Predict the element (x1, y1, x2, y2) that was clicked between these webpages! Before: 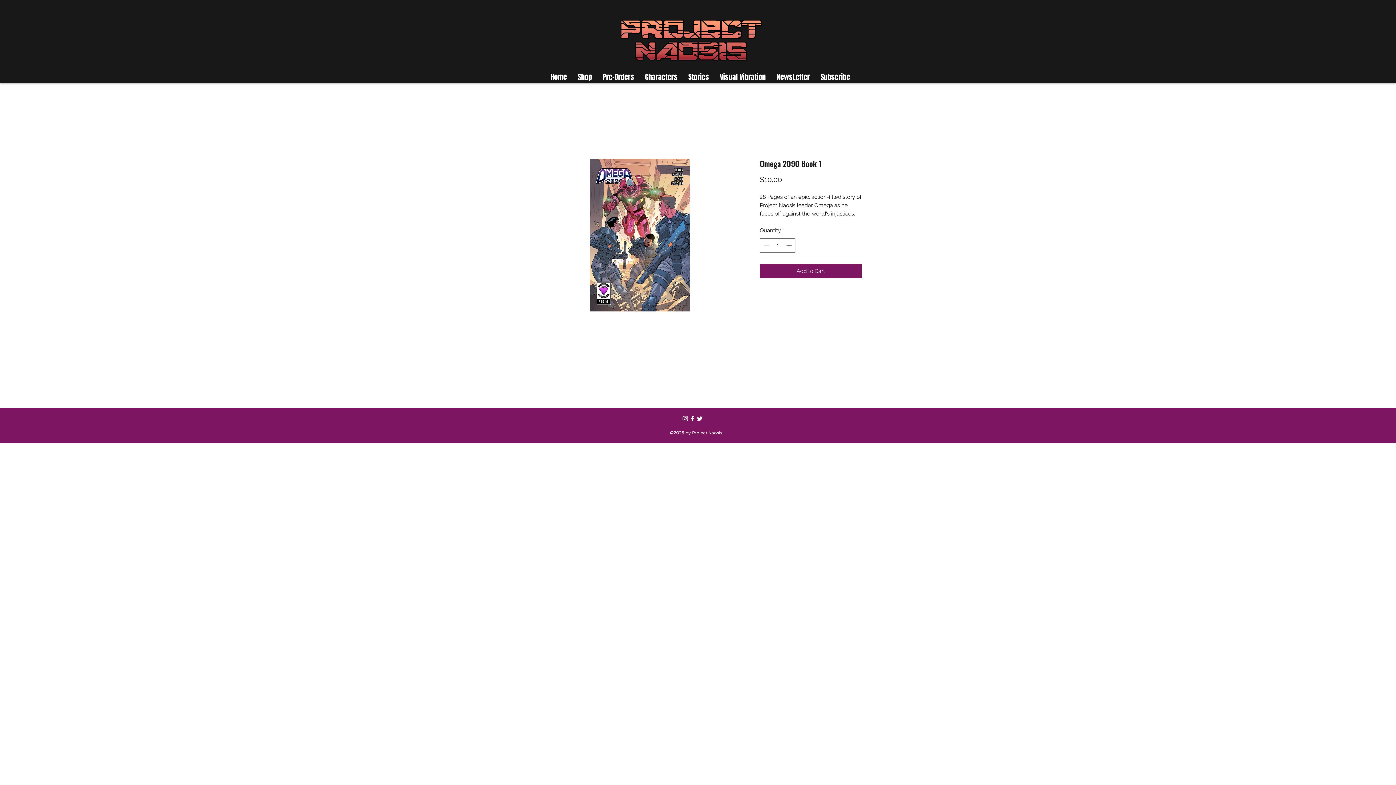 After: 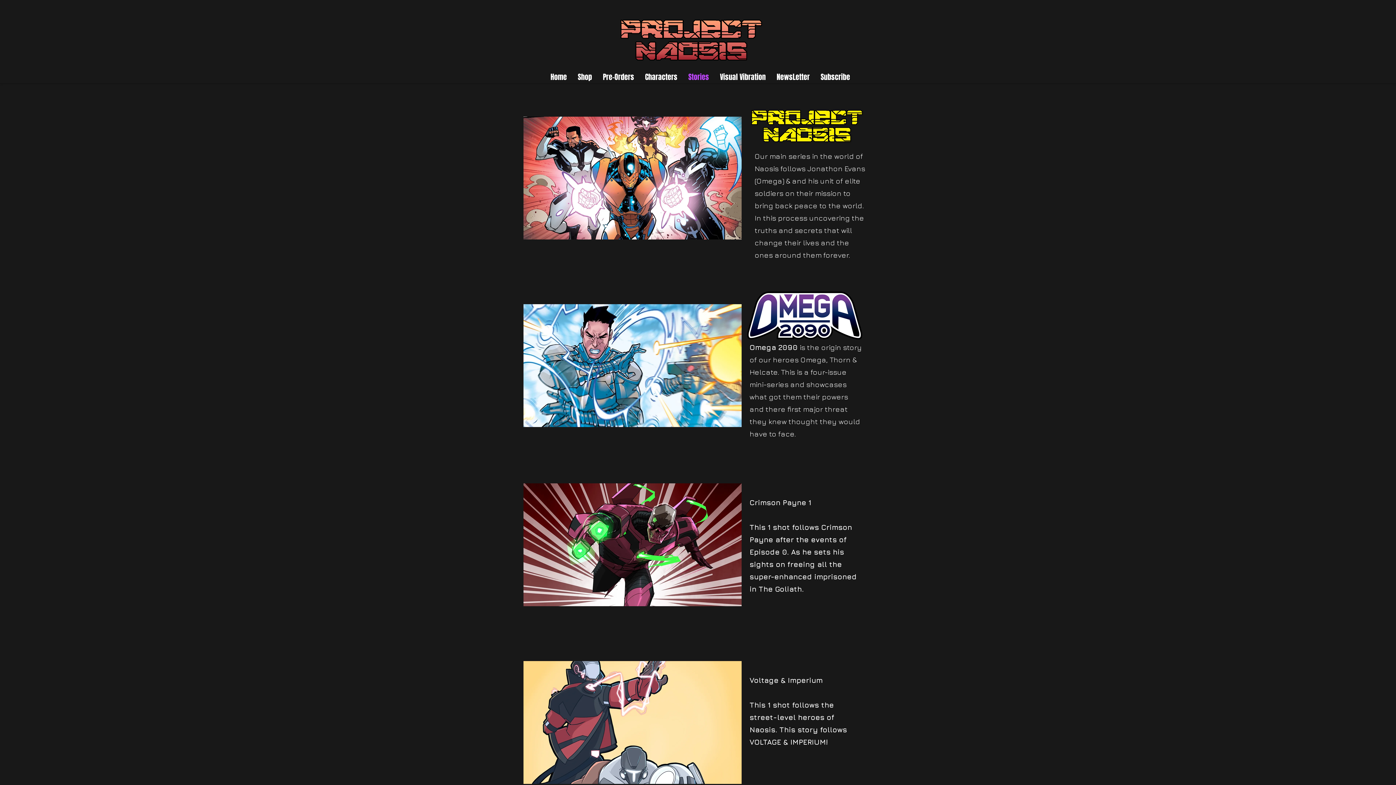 Action: label: Stories bbox: (683, 71, 714, 82)